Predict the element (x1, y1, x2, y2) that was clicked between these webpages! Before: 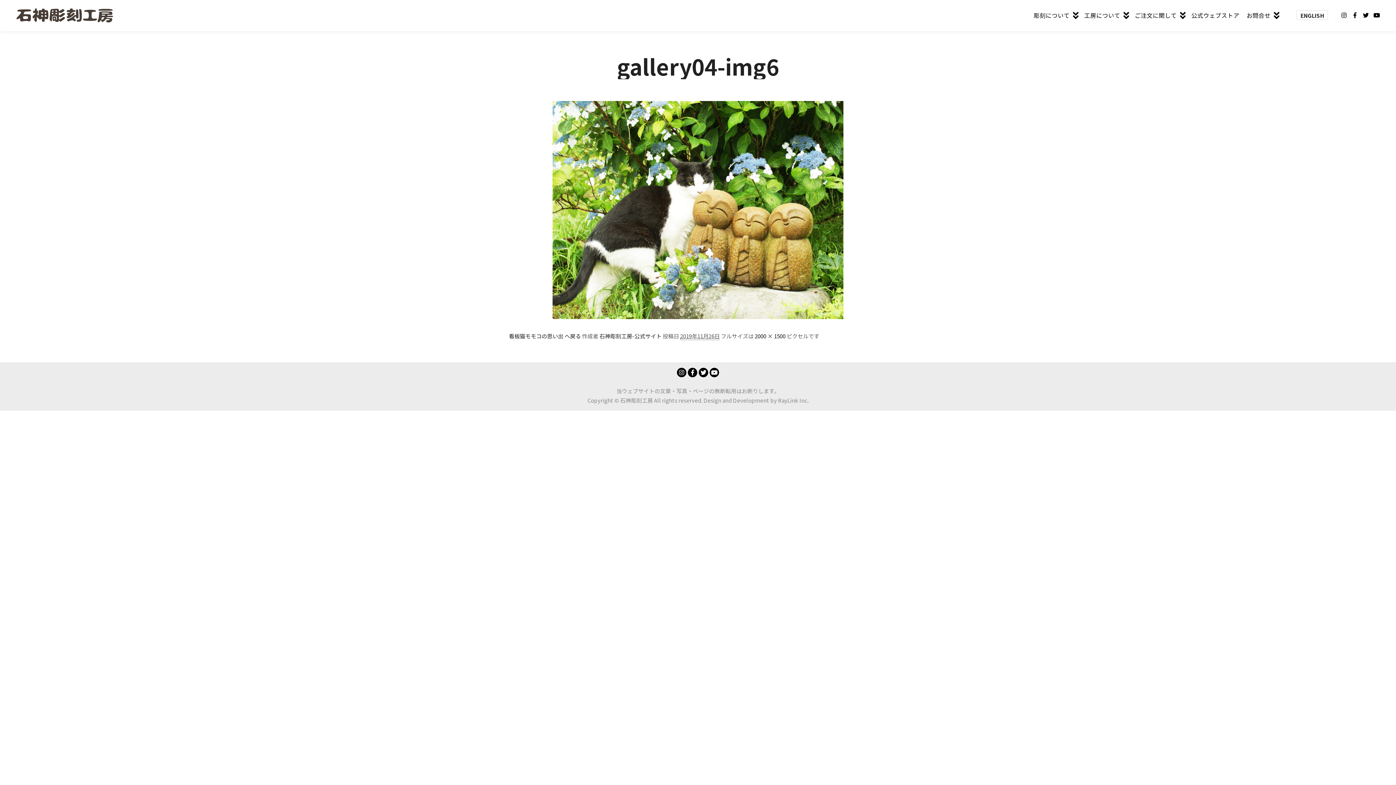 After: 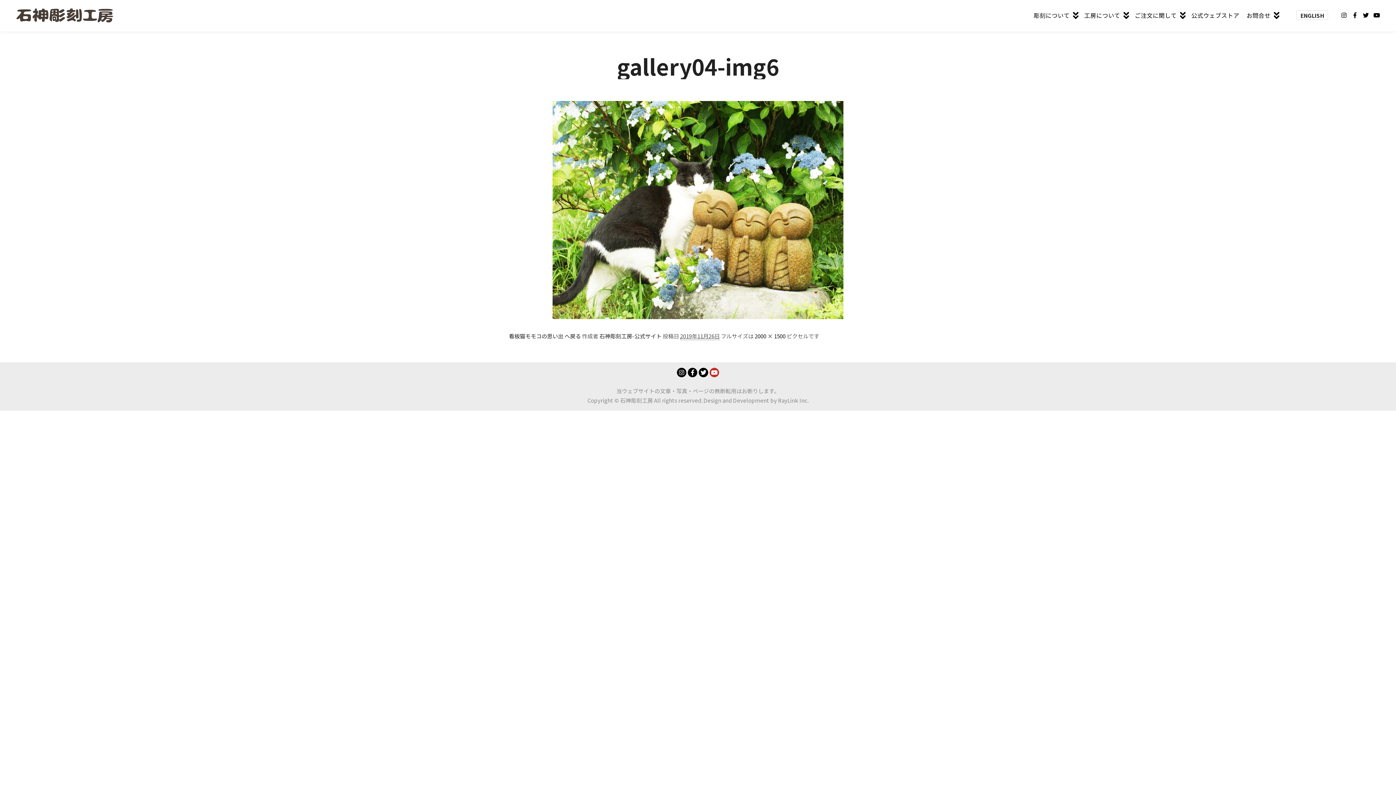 Action: bbox: (709, 368, 719, 377)